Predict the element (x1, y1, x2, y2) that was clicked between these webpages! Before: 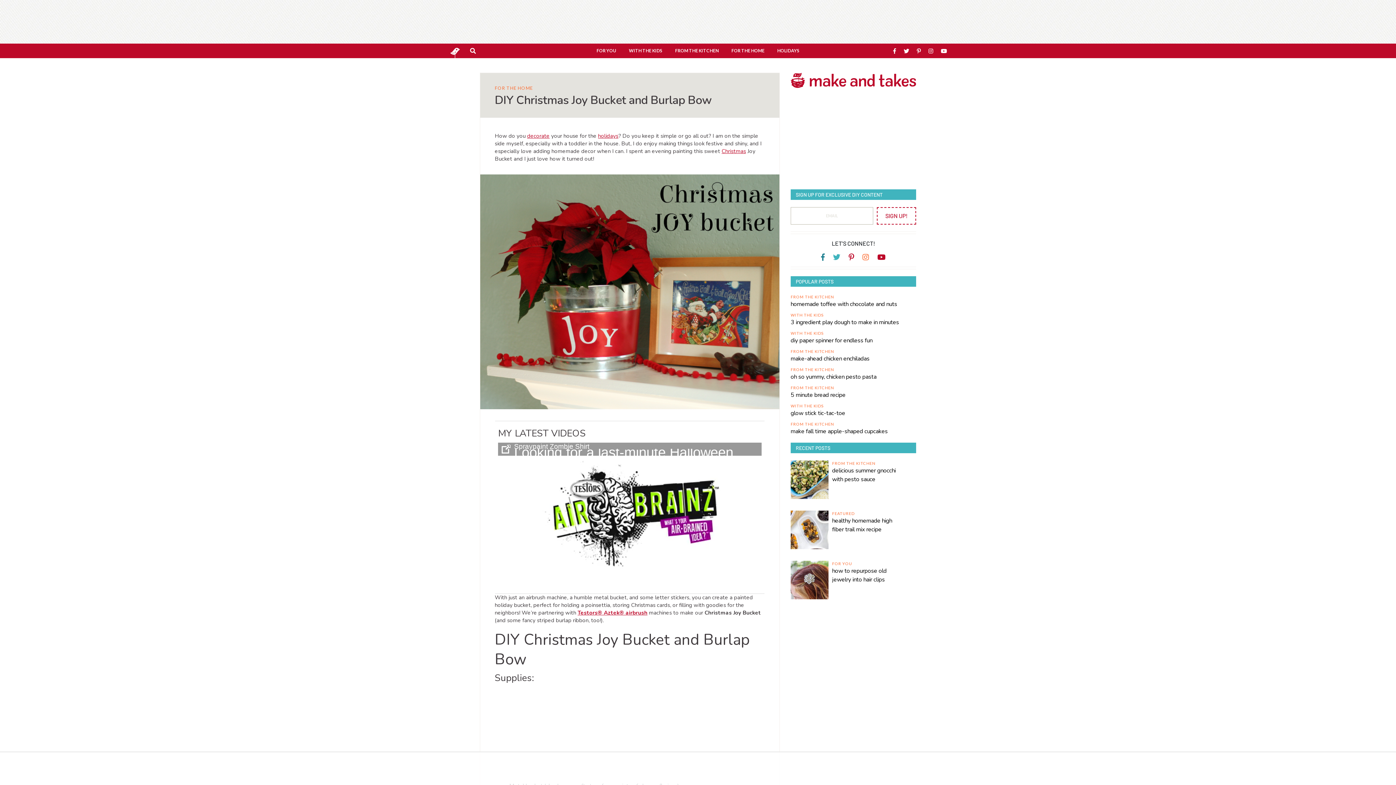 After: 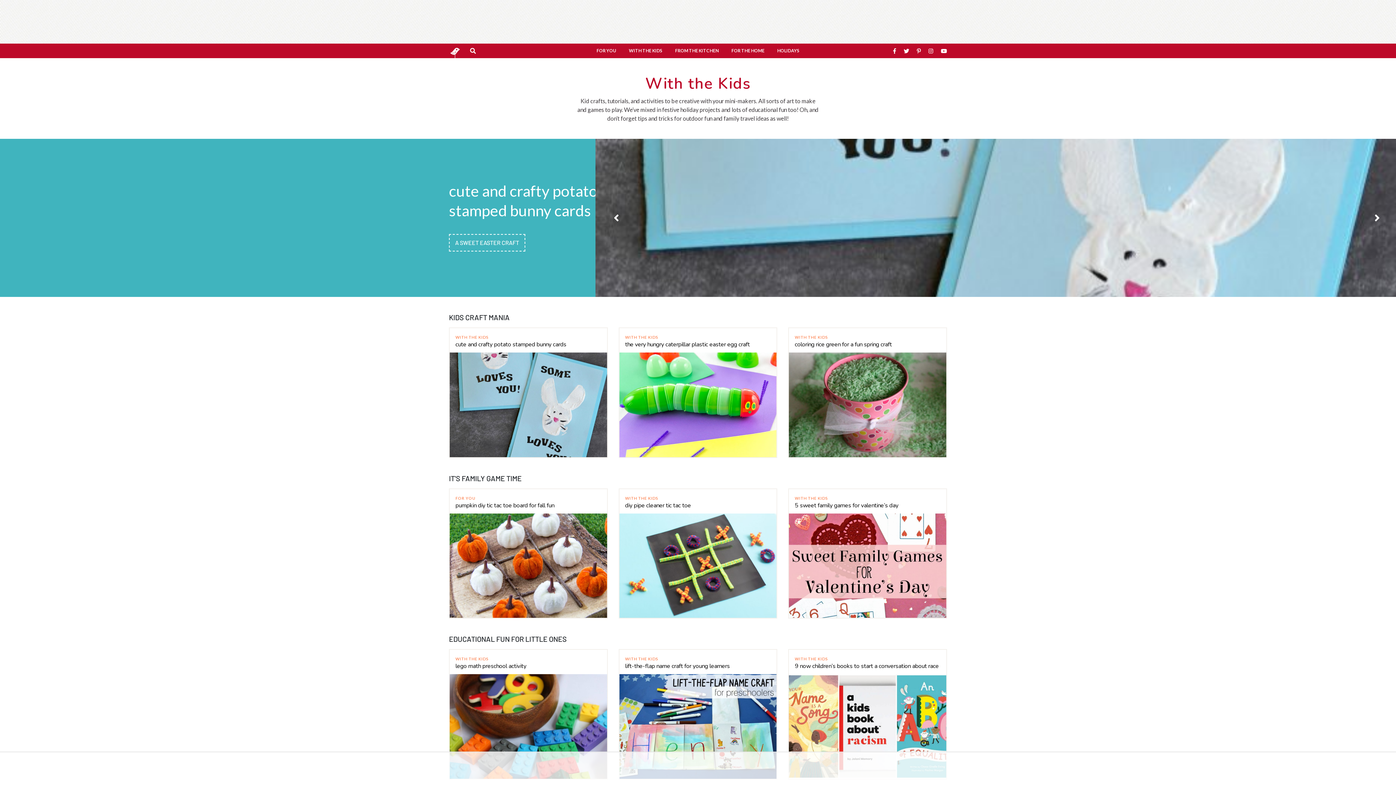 Action: bbox: (629, 43, 662, 58) label: WITH THE KIDS